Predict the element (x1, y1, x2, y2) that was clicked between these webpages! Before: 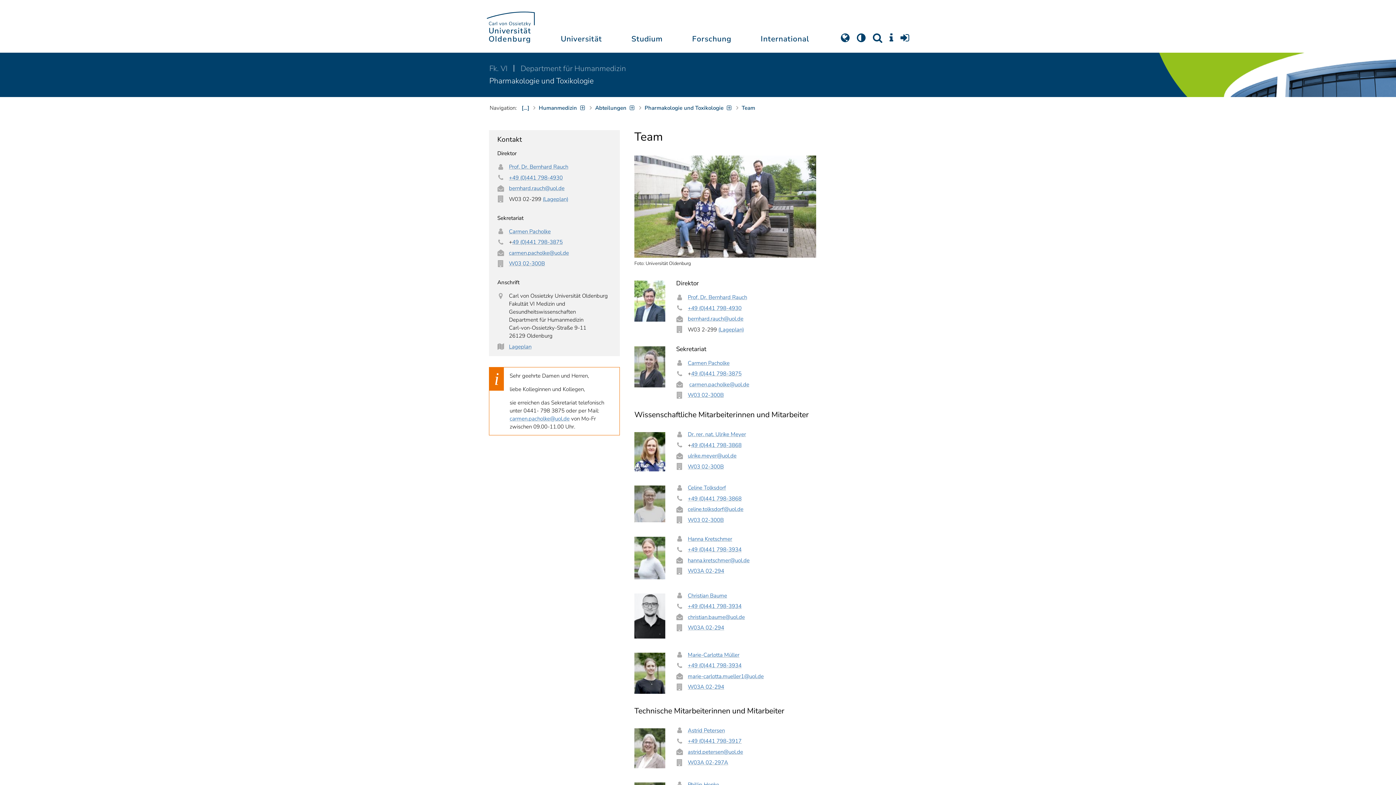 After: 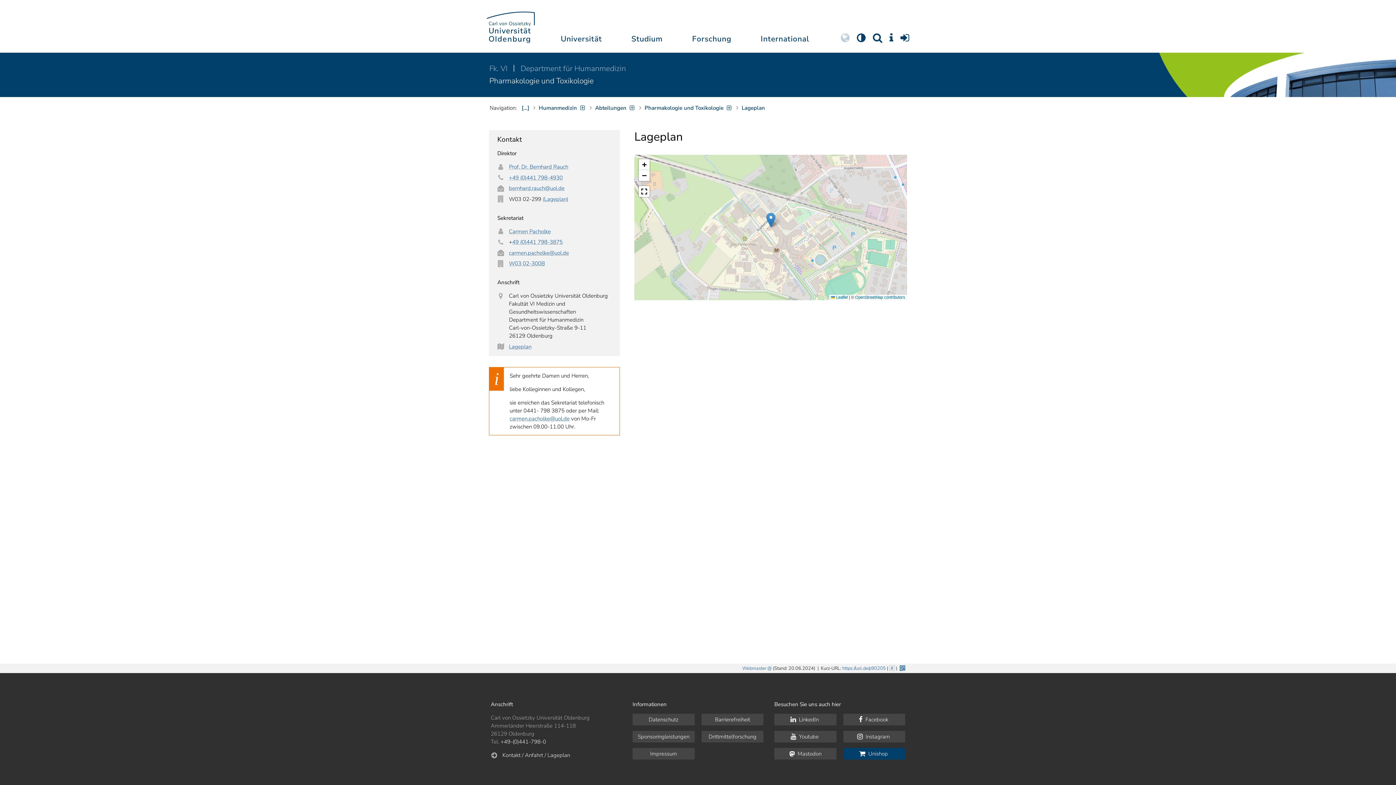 Action: label: Lageplan bbox: (509, 343, 531, 350)